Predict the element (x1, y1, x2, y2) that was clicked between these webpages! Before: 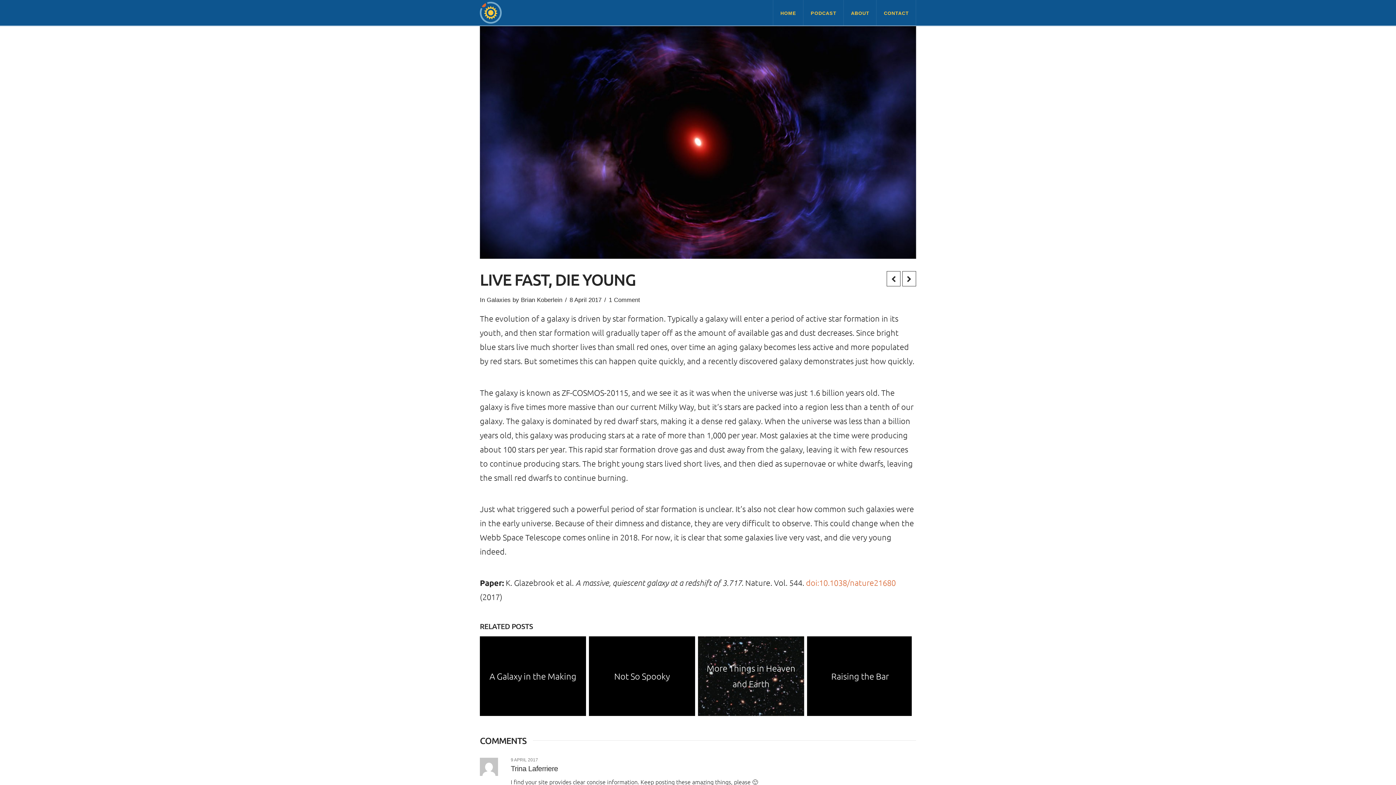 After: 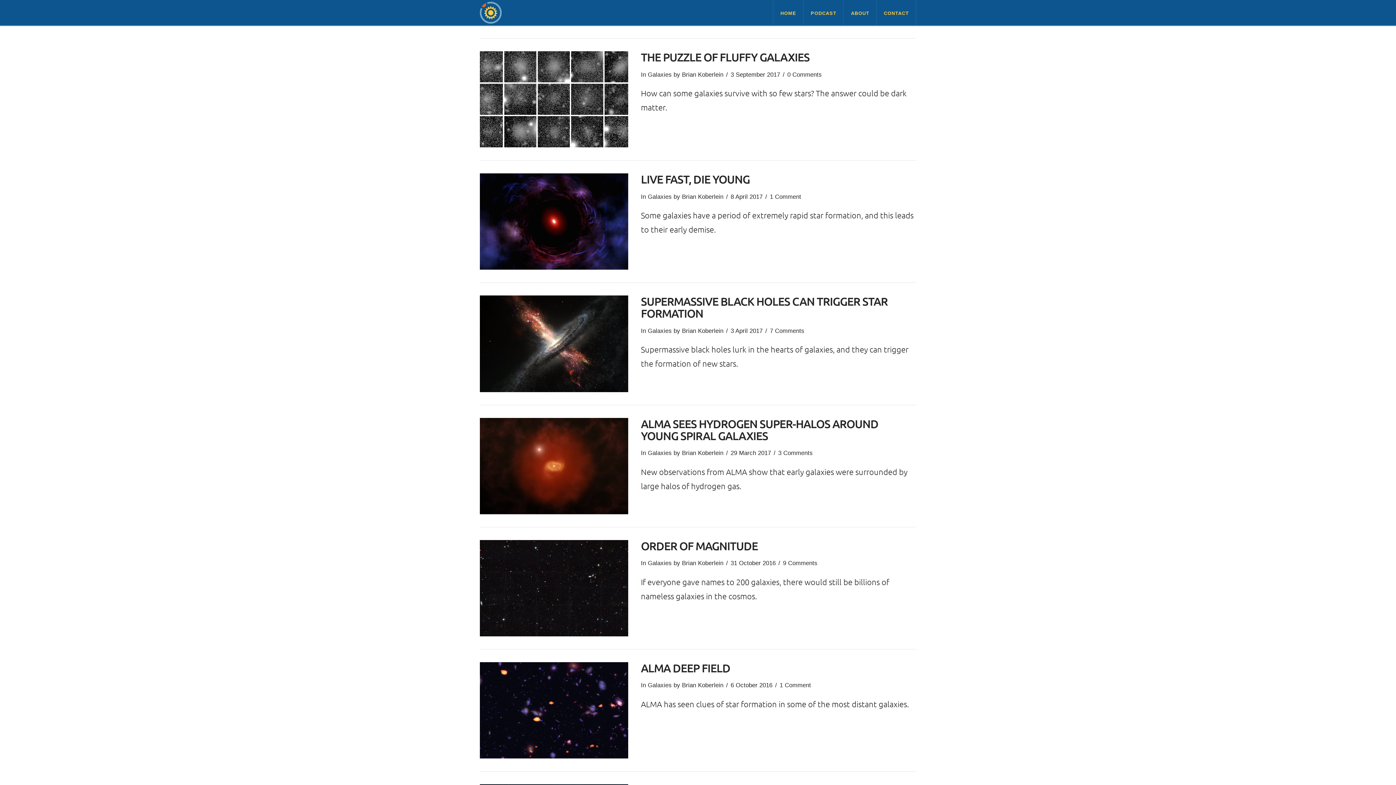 Action: label: Galaxies bbox: (486, 296, 510, 303)